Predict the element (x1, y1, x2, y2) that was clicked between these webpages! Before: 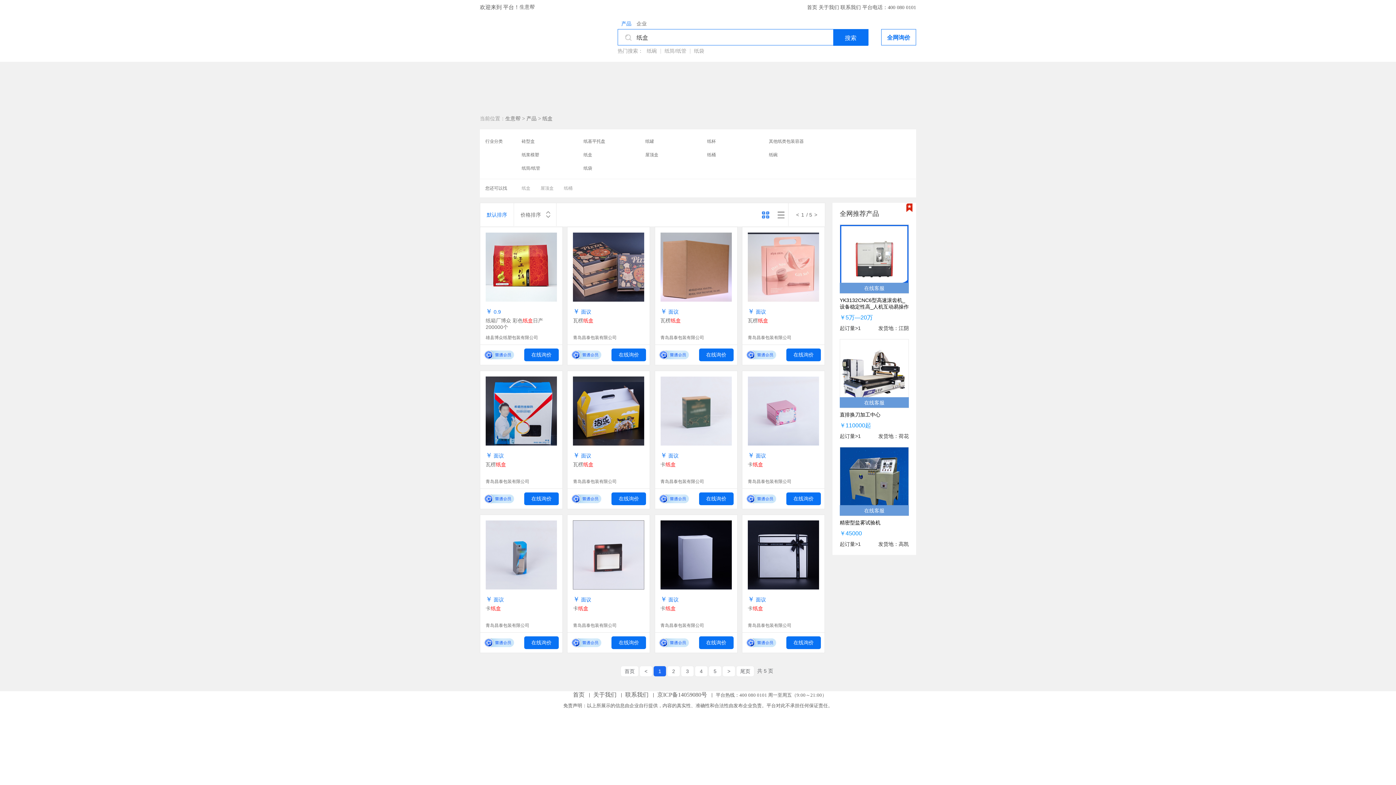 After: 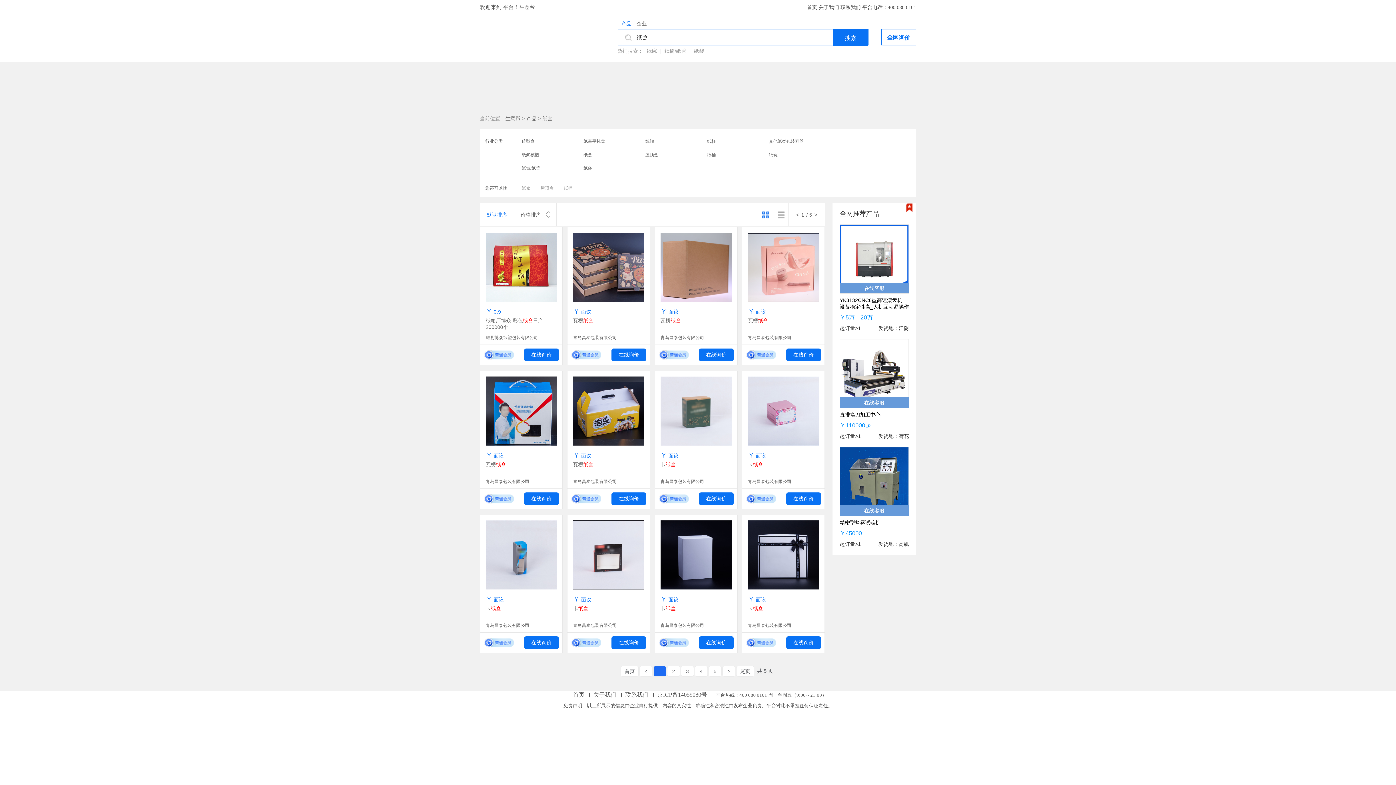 Action: label: 在线客服 bbox: (840, 397, 909, 408)